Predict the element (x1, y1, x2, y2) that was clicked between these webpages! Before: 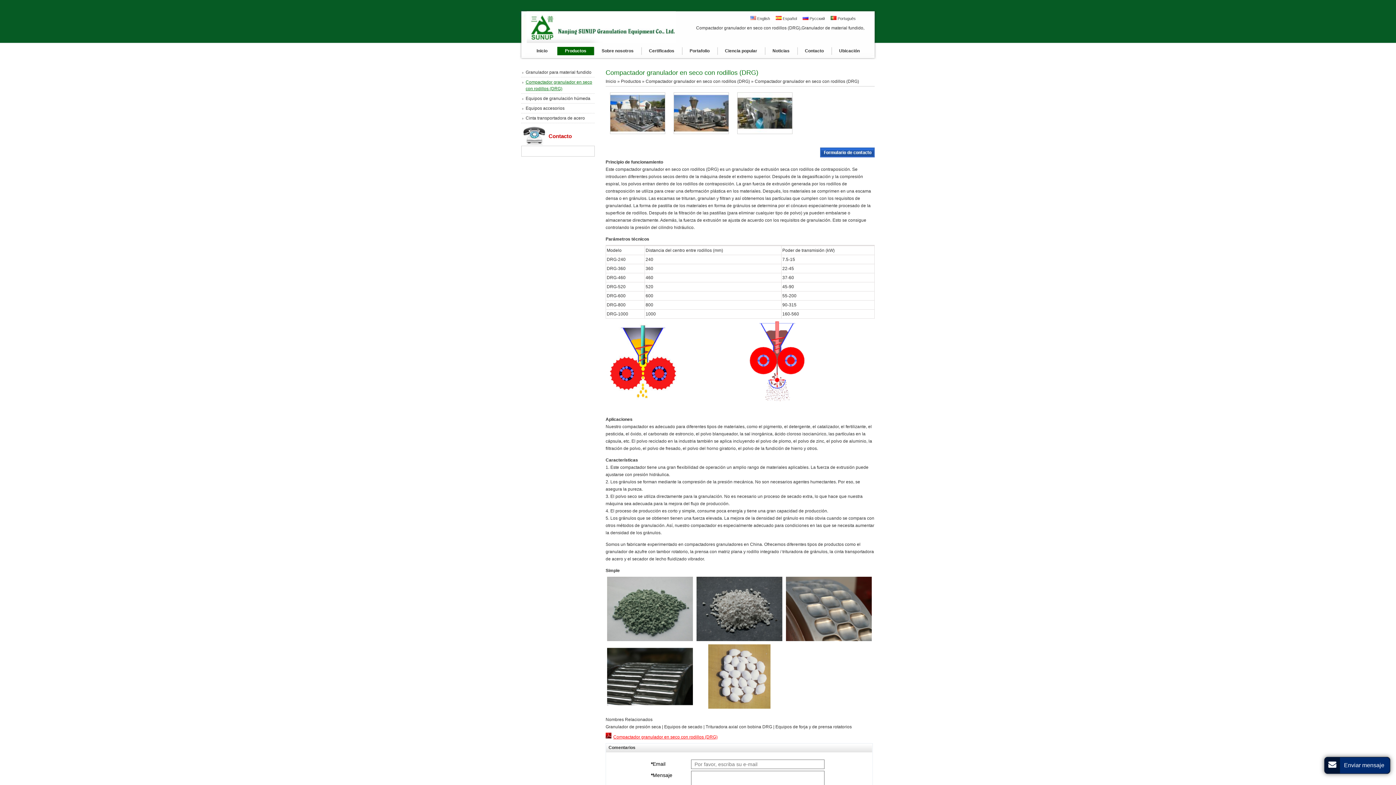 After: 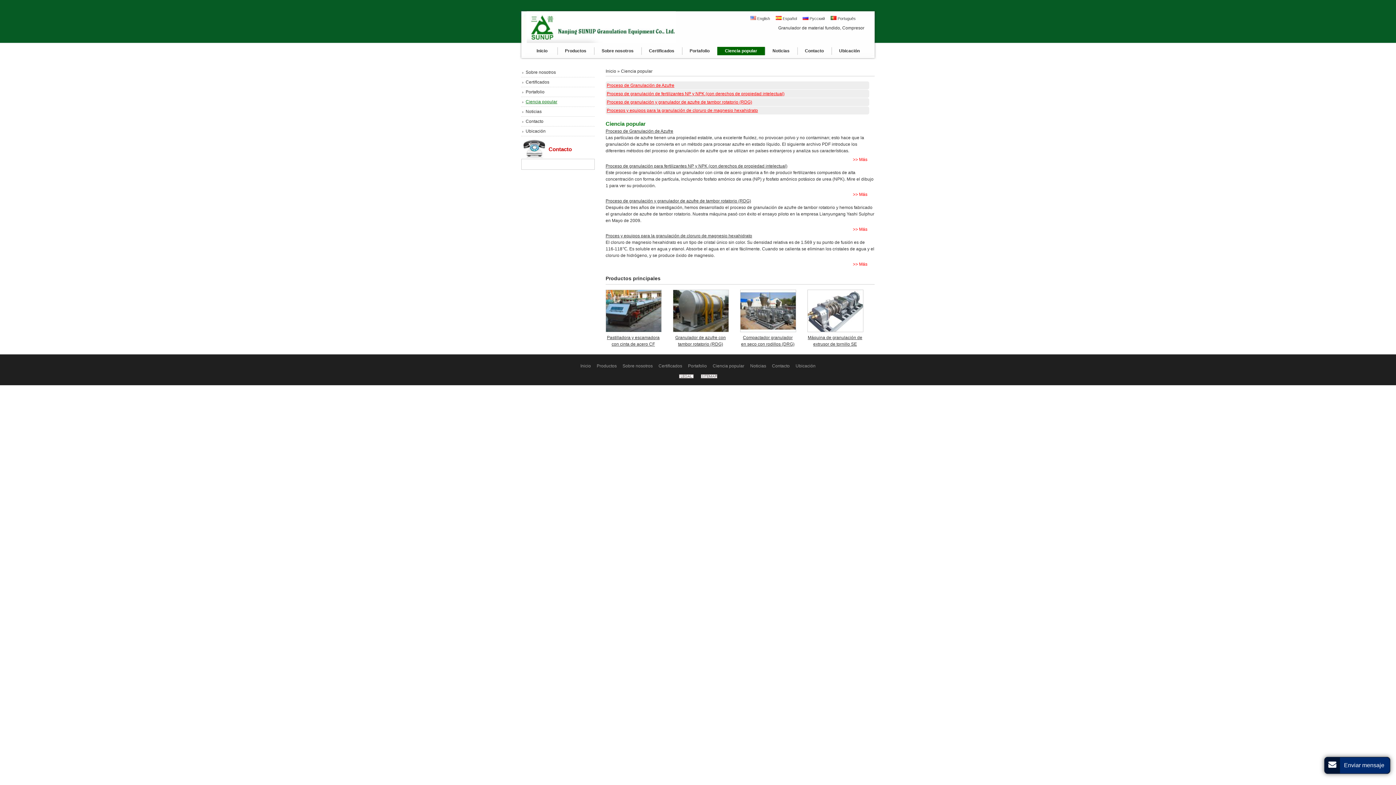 Action: label: Ciencia popular bbox: (717, 46, 765, 55)